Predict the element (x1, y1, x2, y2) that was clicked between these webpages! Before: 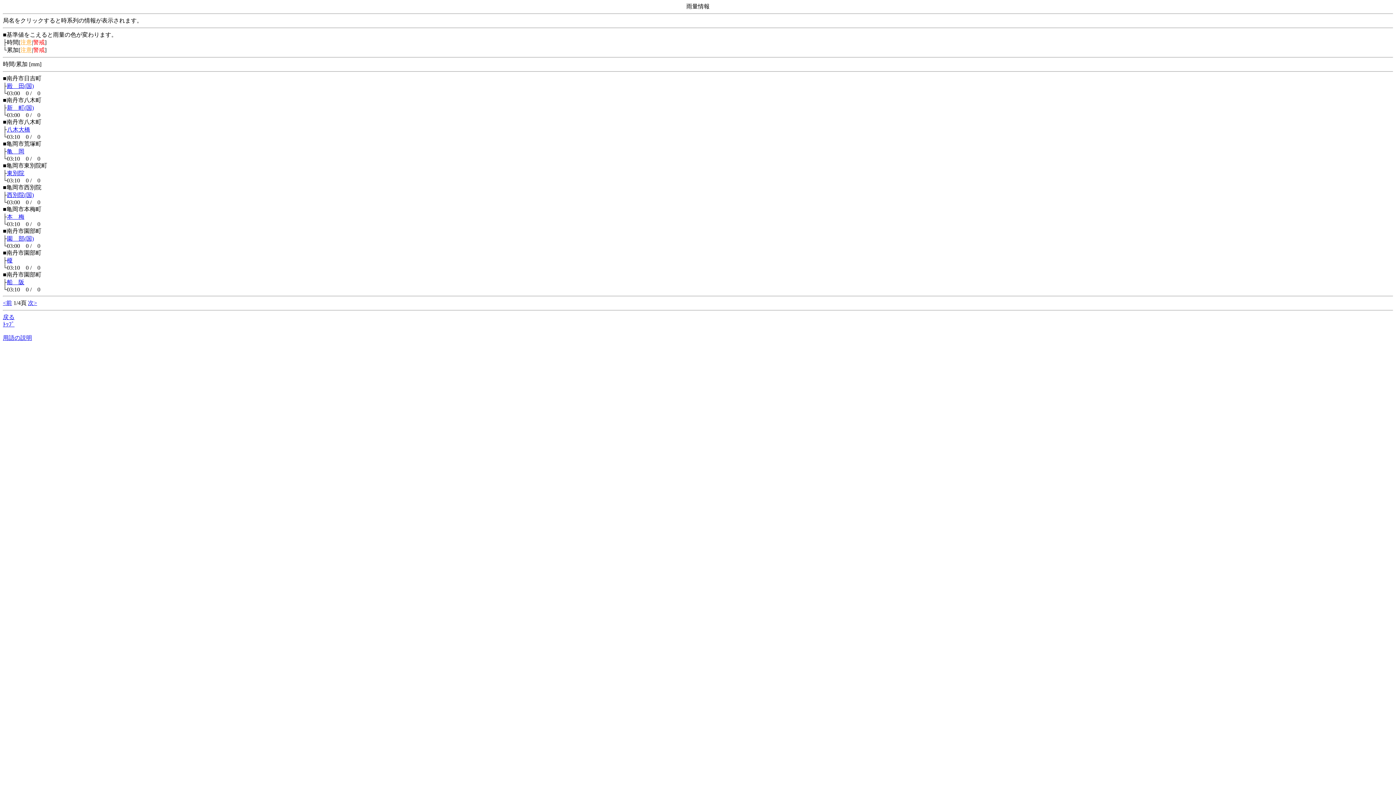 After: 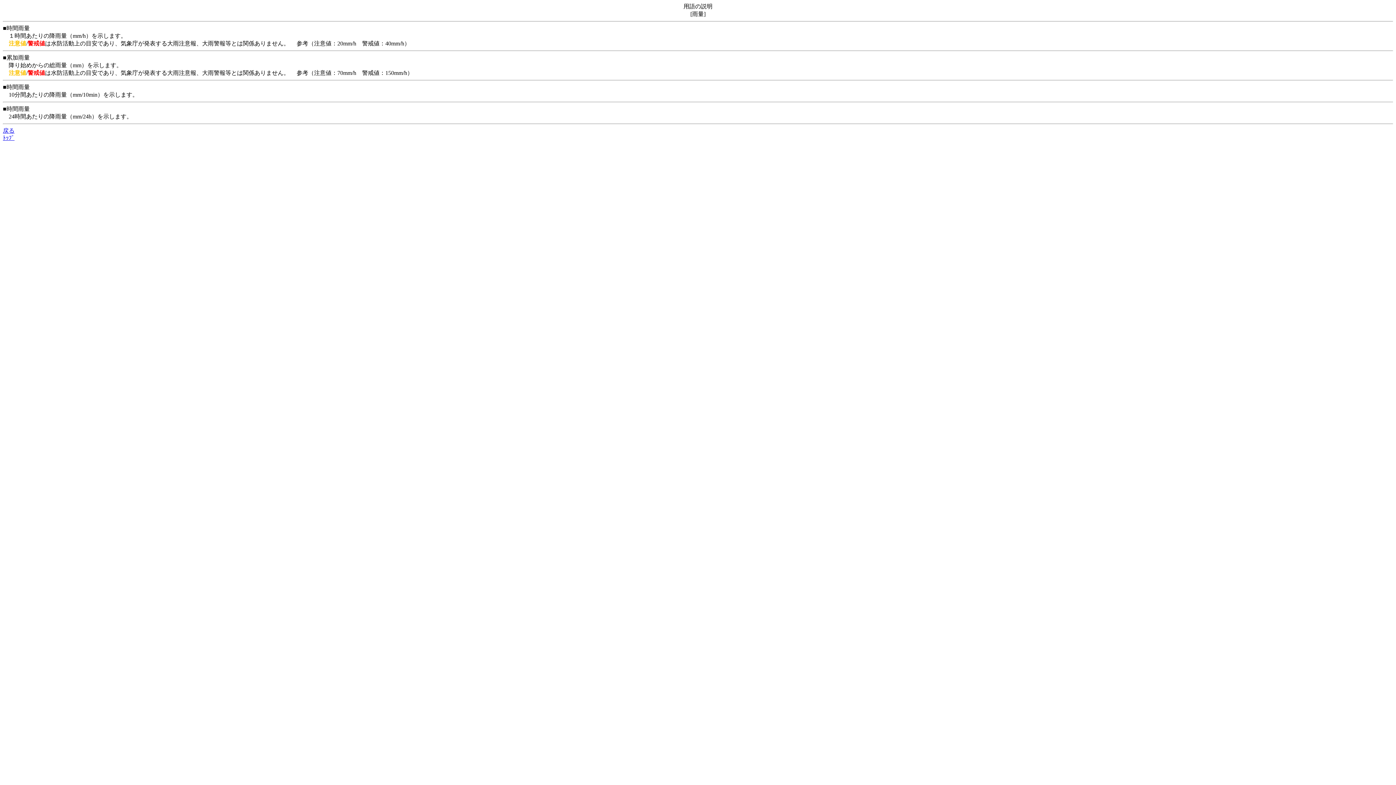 Action: label: 用語の説明 bbox: (2, 334, 32, 341)